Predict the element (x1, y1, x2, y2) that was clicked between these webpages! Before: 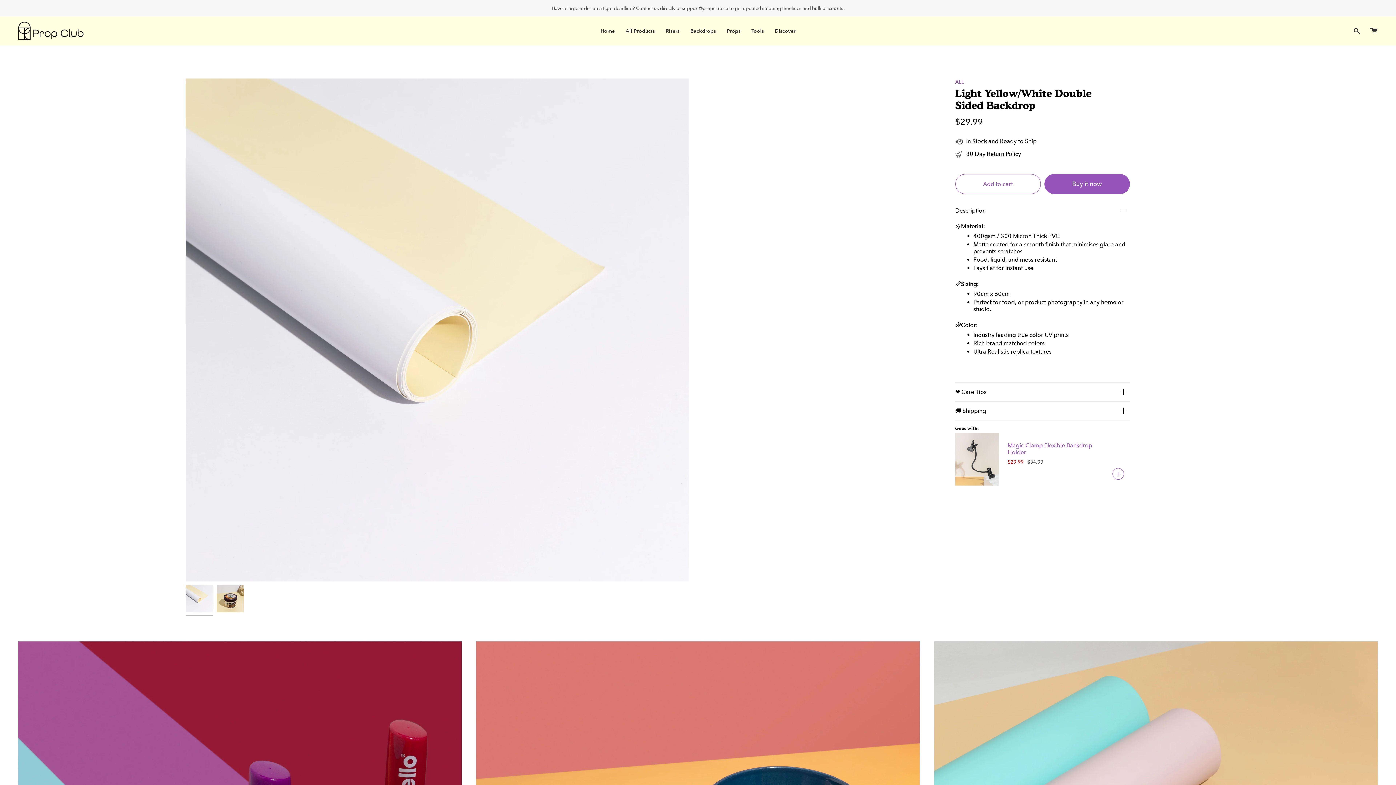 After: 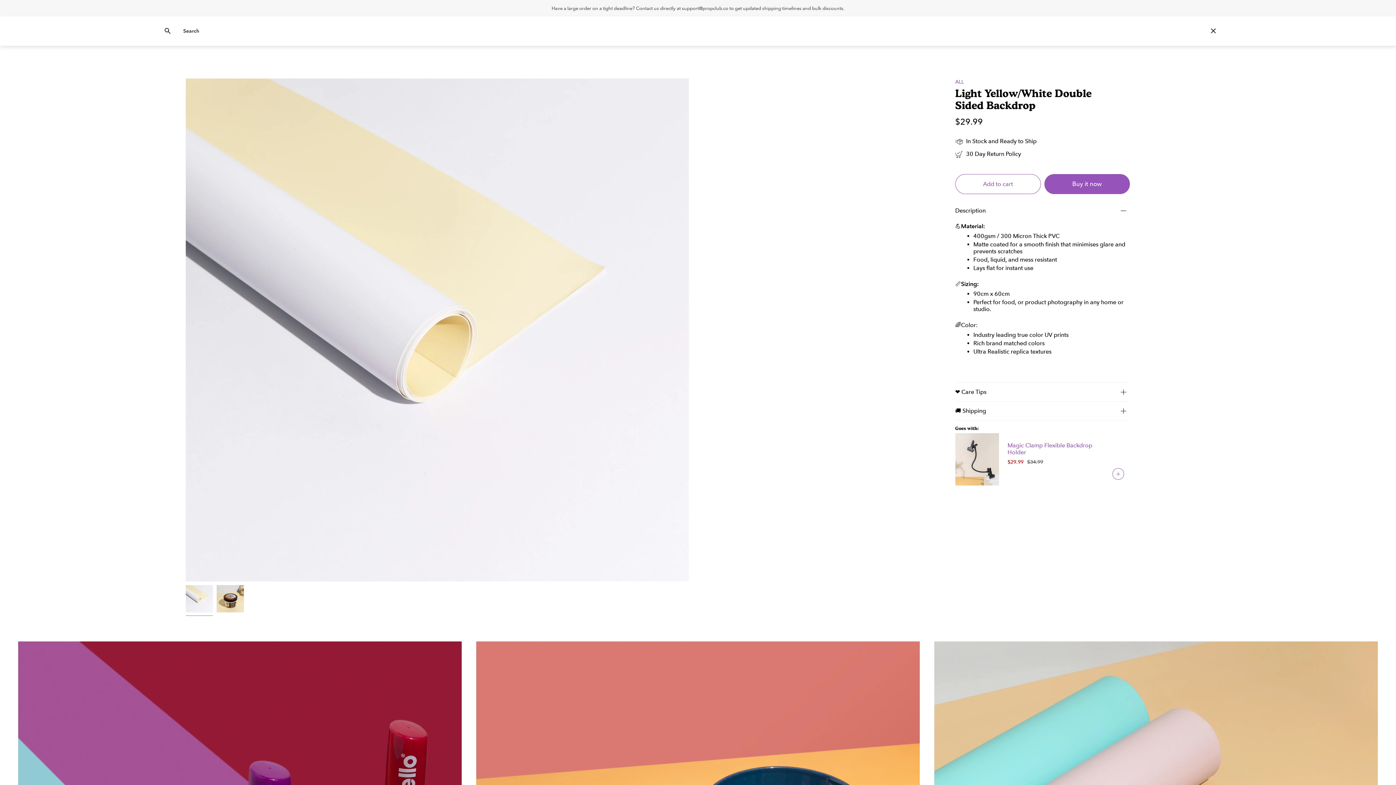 Action: bbox: (1348, 16, 1365, 45) label: Search